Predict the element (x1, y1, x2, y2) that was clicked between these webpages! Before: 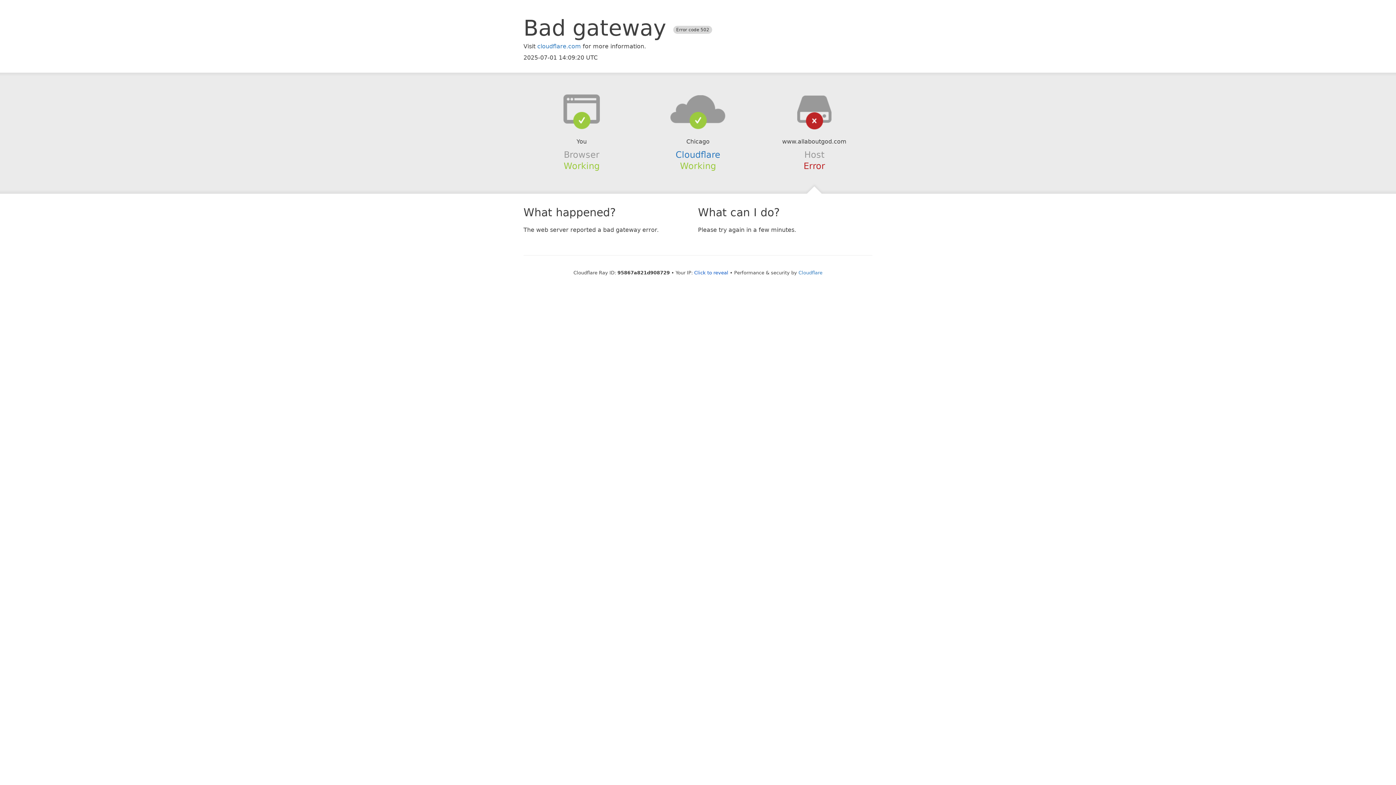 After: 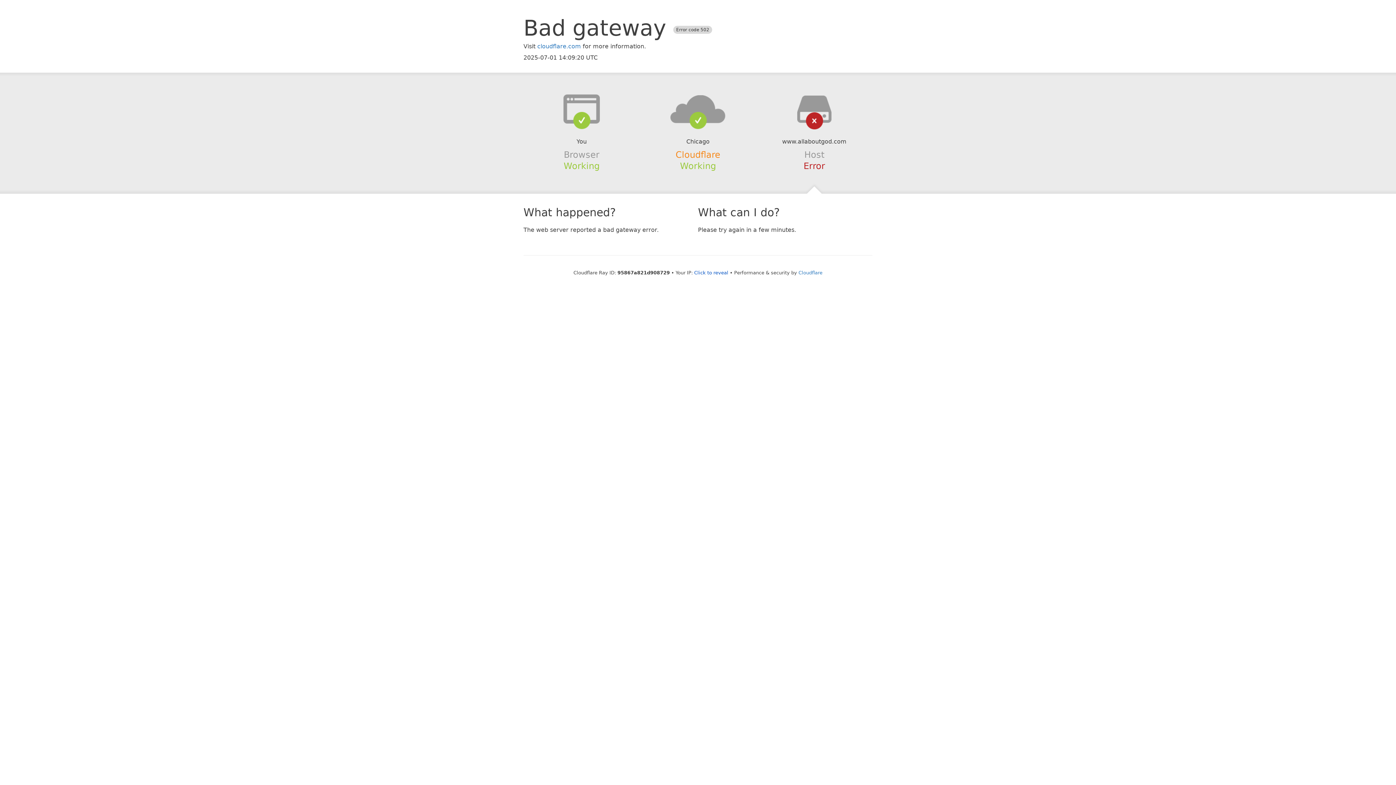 Action: bbox: (675, 149, 720, 159) label: Cloudflare